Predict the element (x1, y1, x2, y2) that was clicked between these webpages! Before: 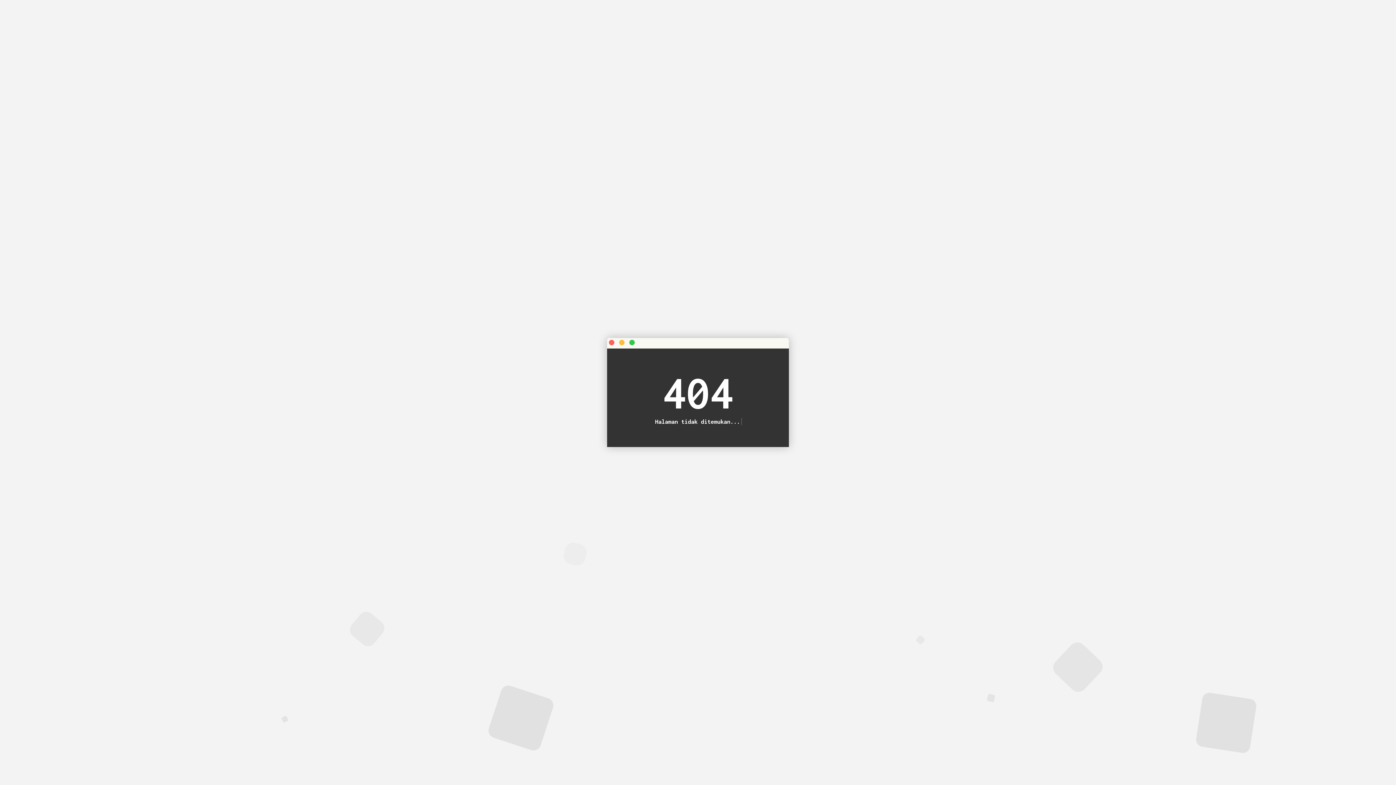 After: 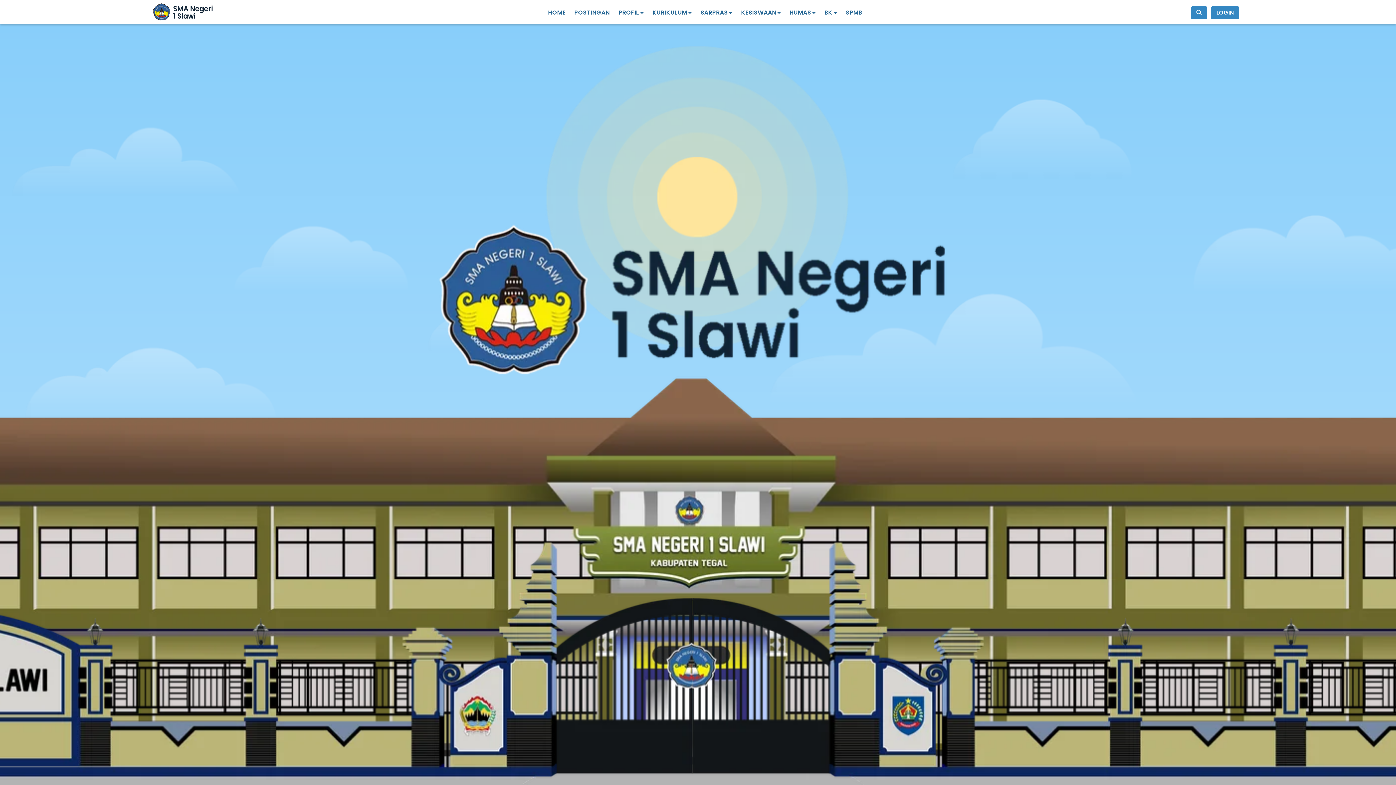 Action: bbox: (0, 0, 1396, 785)